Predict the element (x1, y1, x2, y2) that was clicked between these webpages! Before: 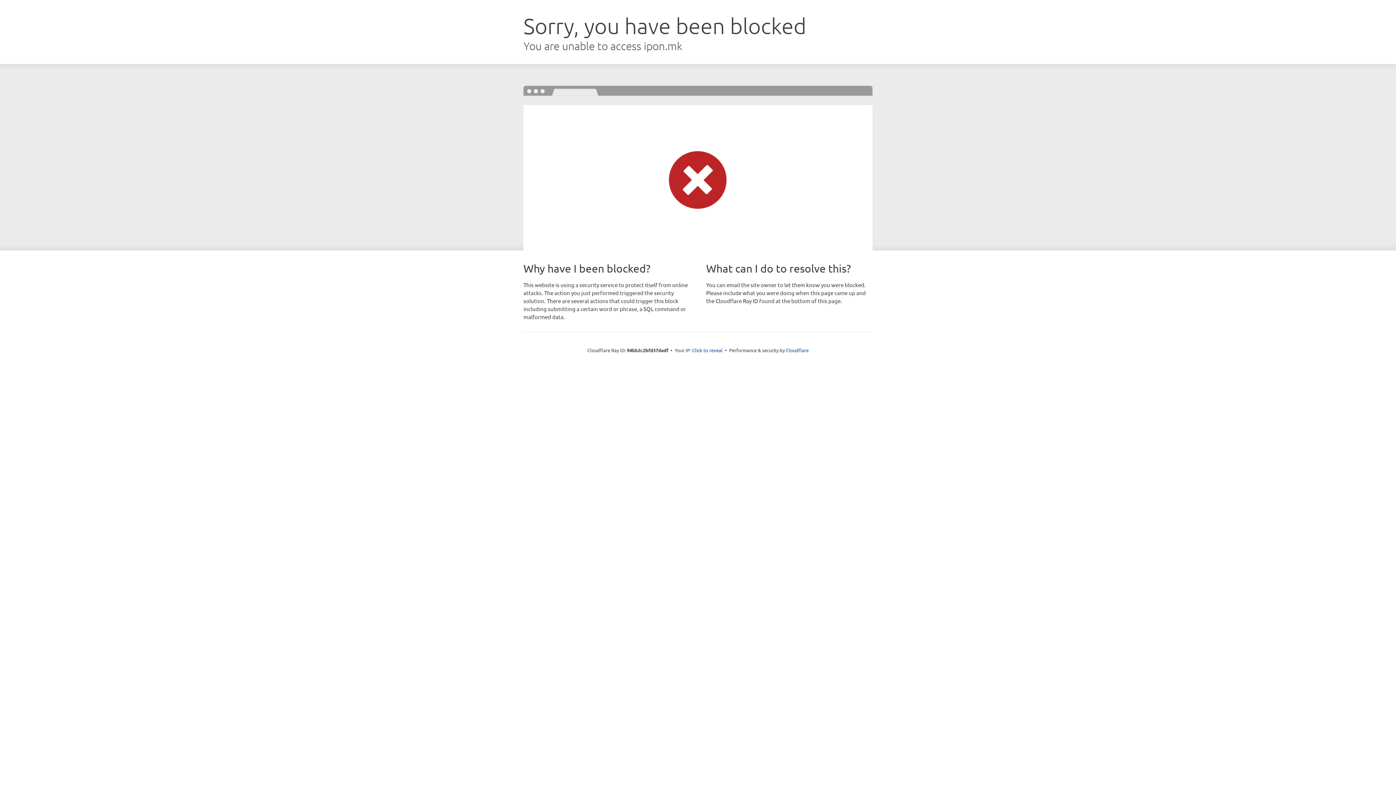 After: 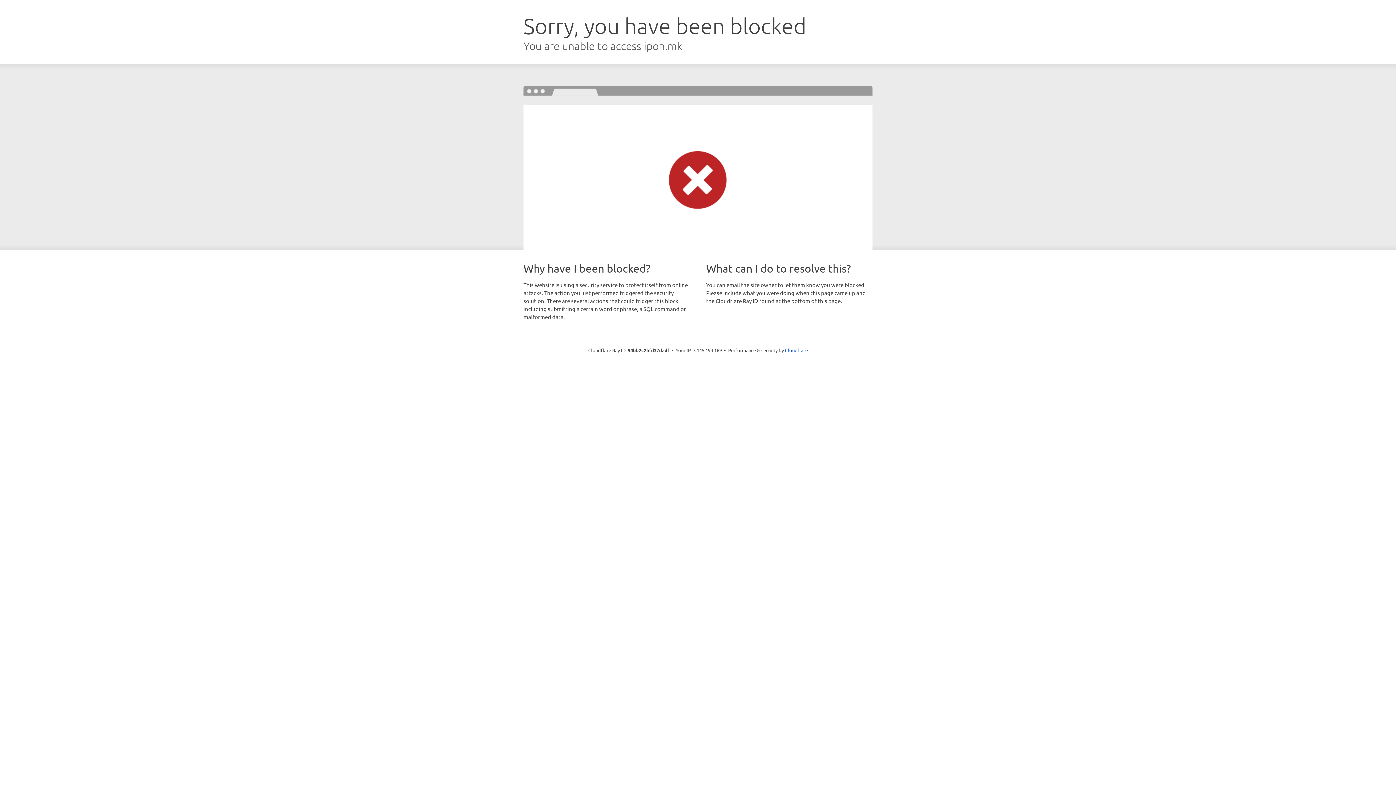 Action: bbox: (692, 346, 722, 353) label: Click to reveal